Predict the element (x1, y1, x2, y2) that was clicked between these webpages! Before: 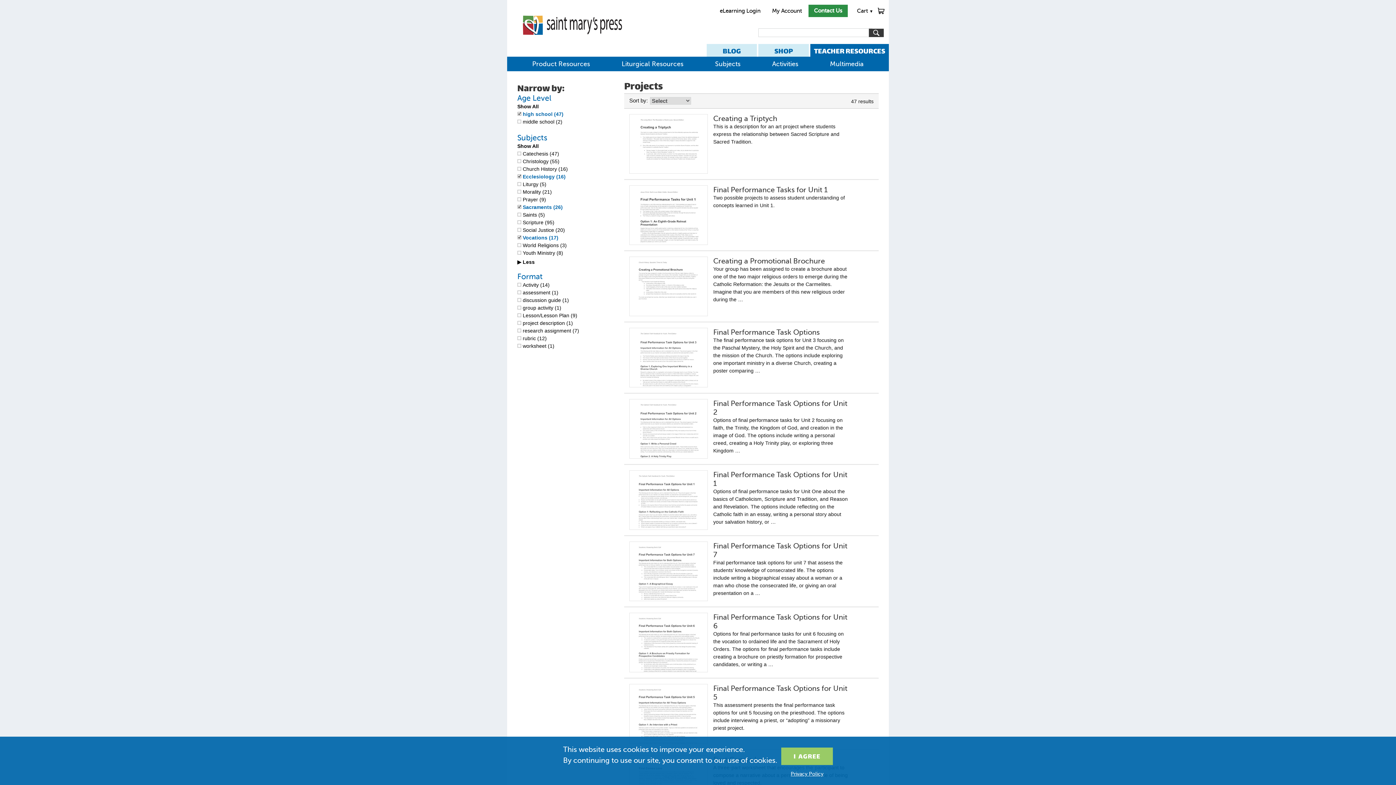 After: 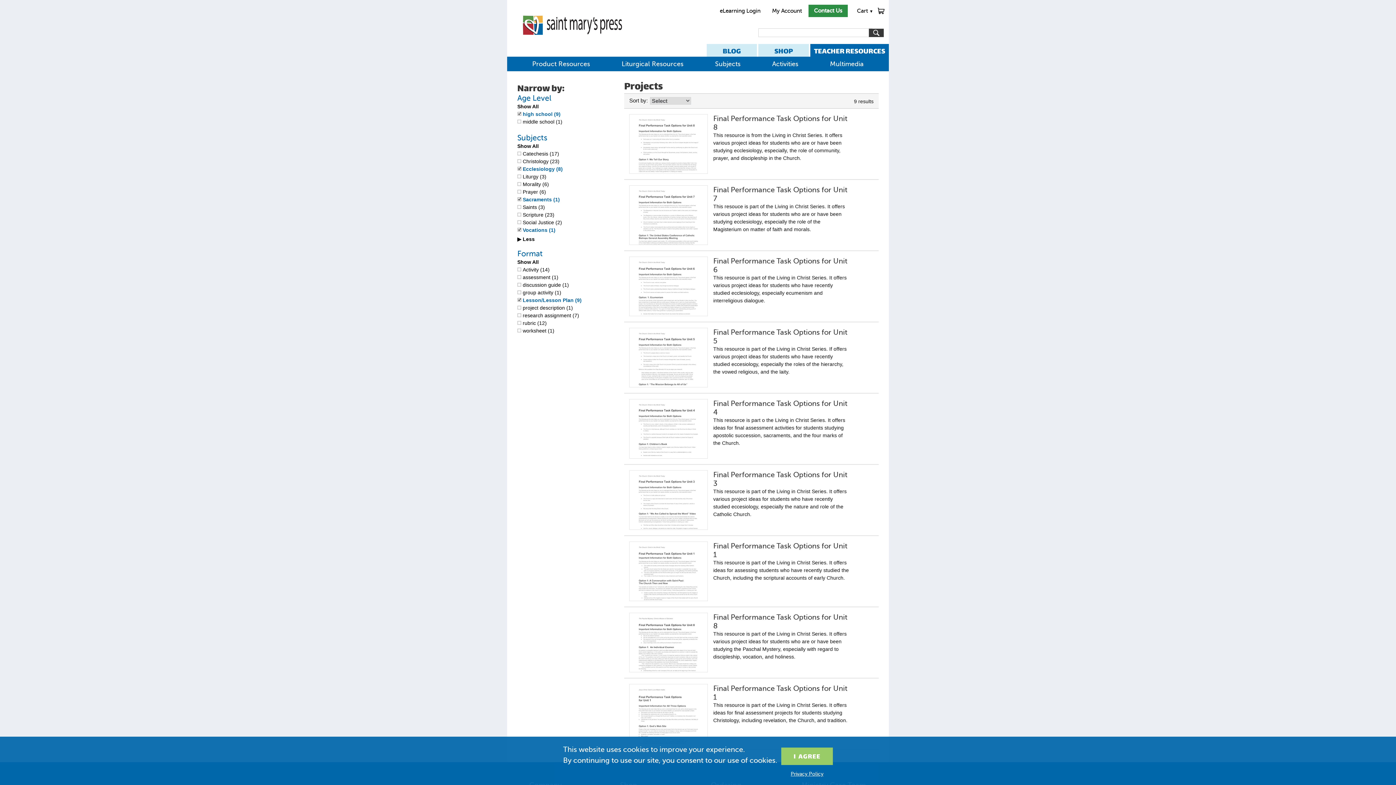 Action: label: Lesson/Lesson Plan (9) bbox: (517, 312, 577, 318)